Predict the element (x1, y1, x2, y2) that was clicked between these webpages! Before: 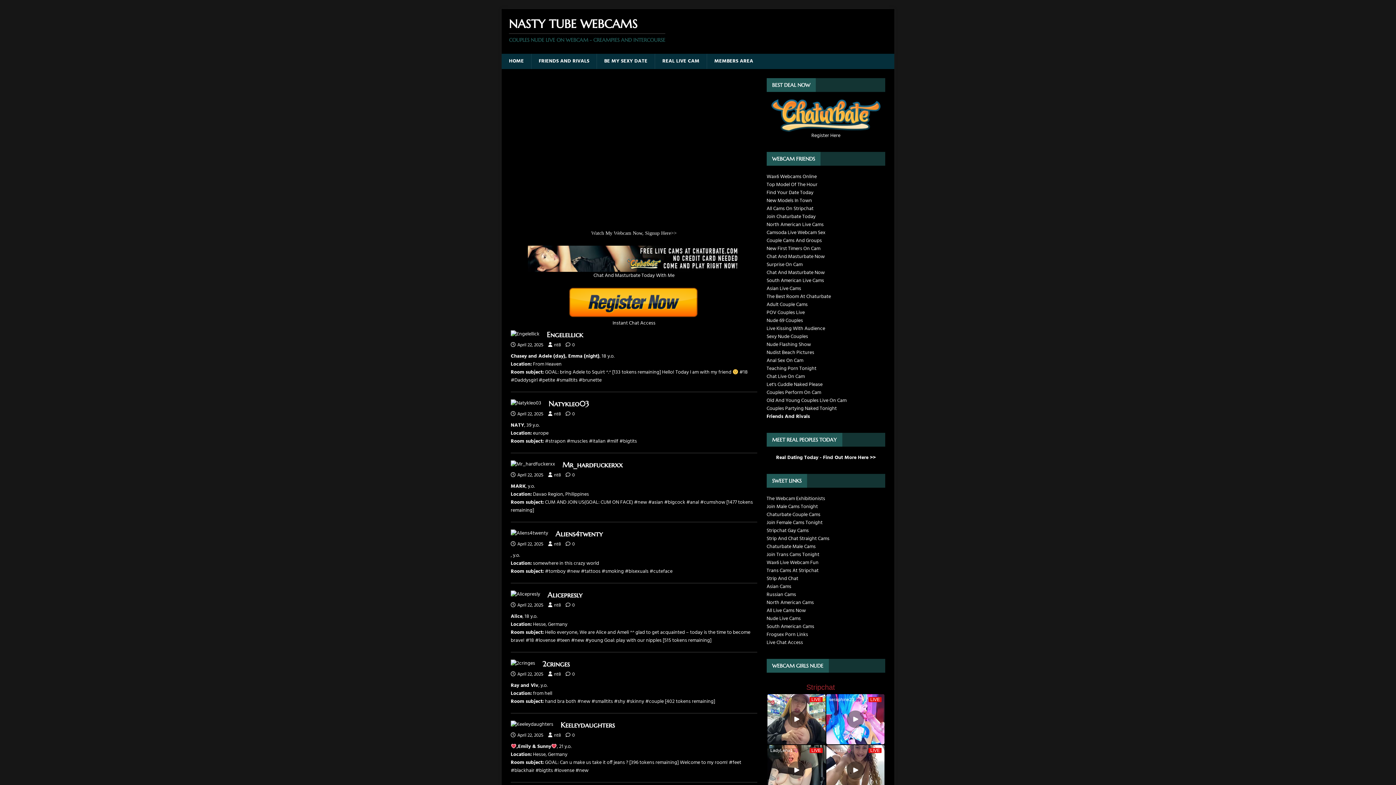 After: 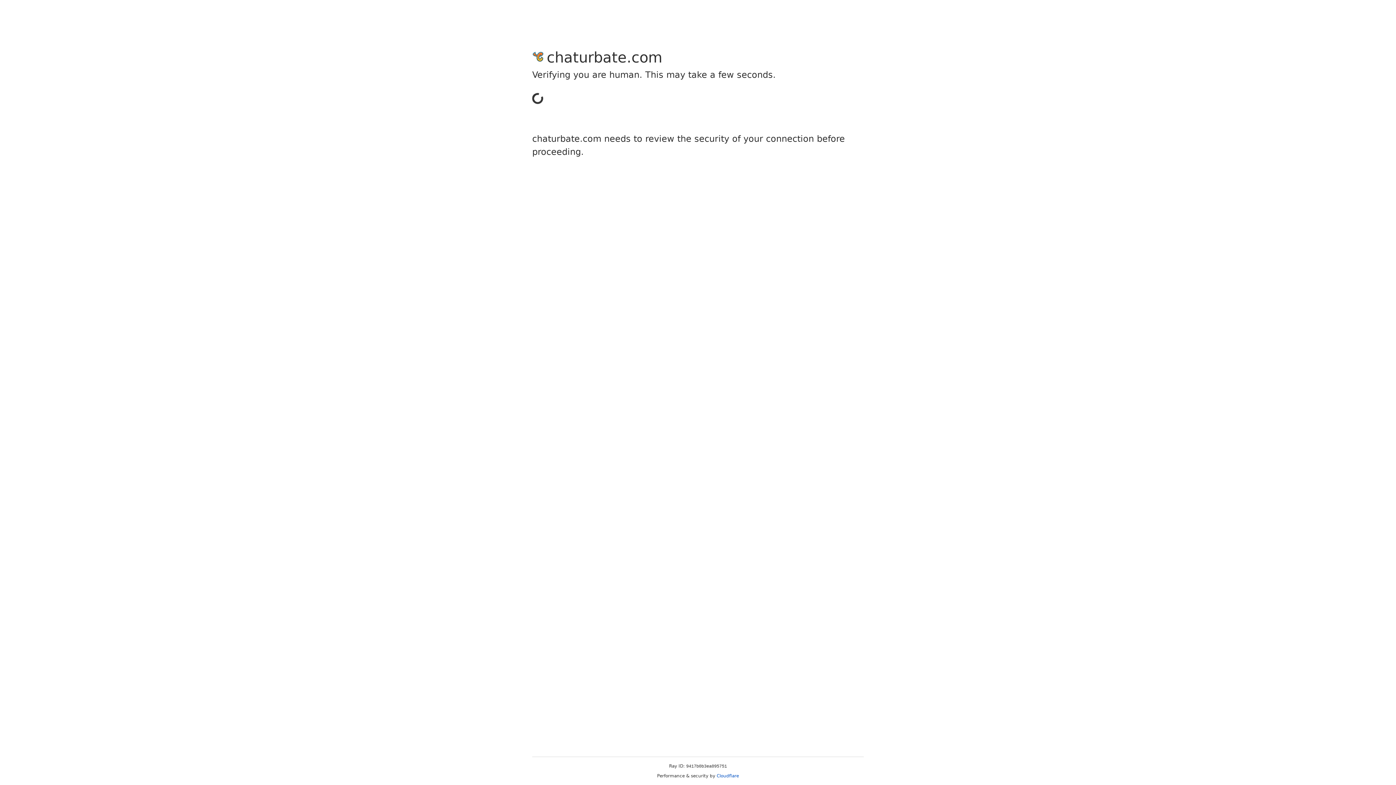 Action: label: New Models In Town bbox: (766, 196, 812, 205)